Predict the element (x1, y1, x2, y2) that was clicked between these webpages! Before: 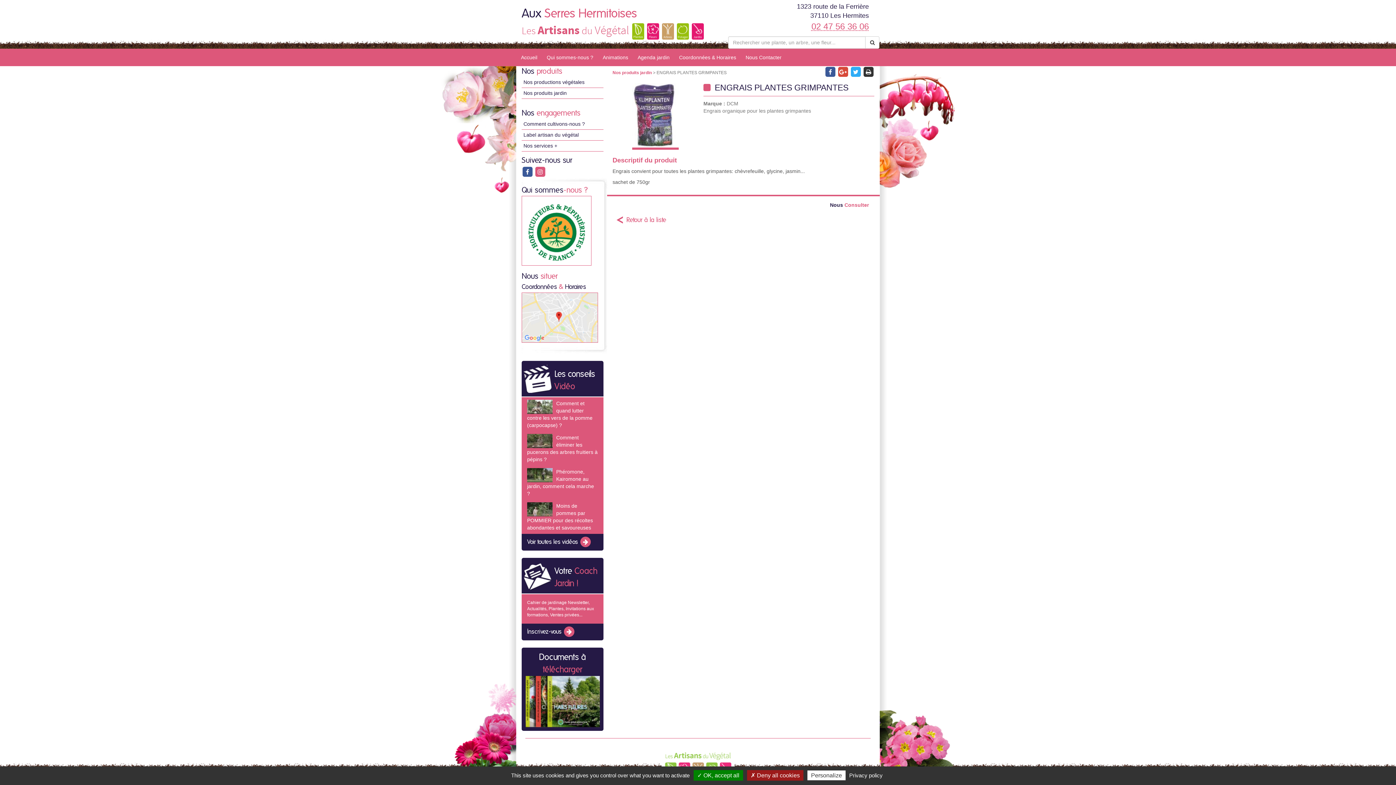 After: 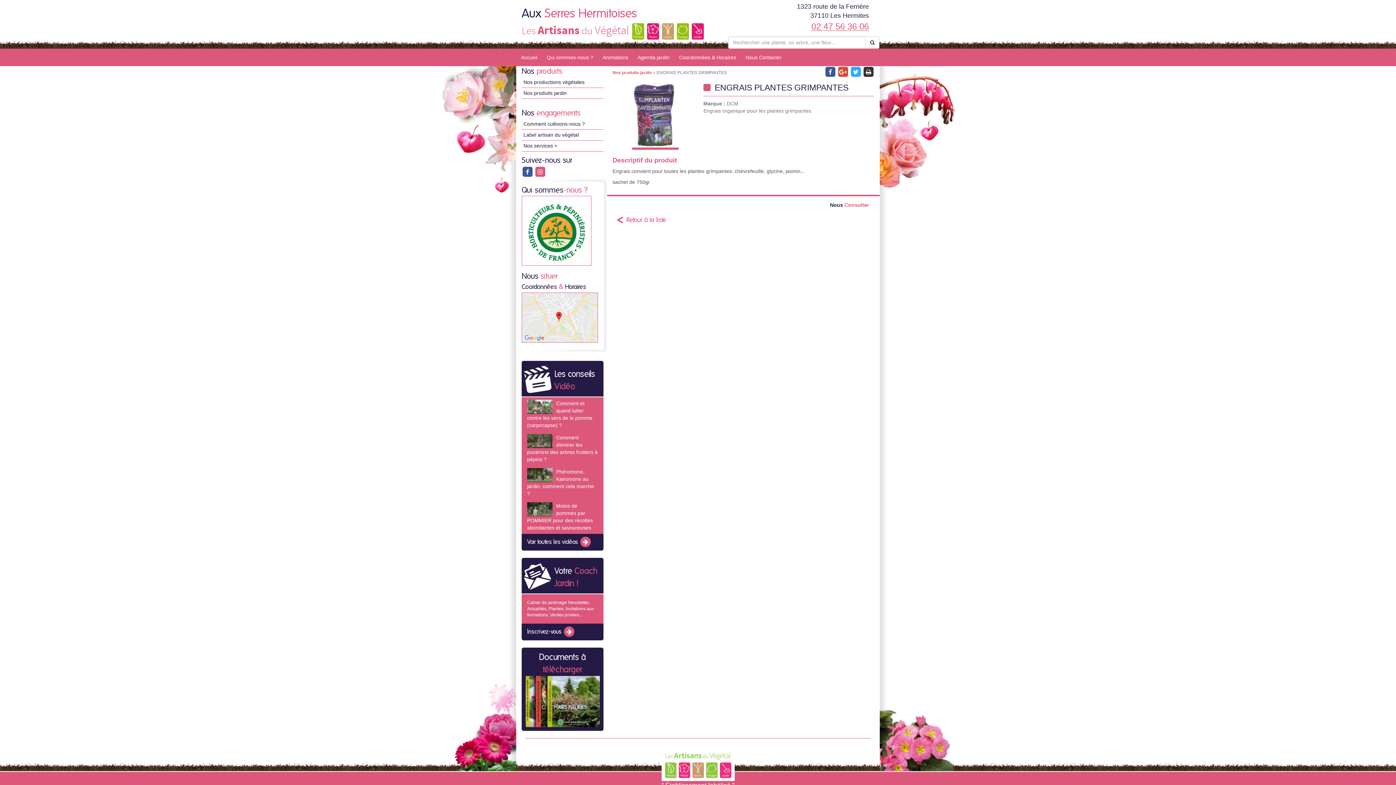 Action: bbox: (693, 770, 743, 781) label: ✓ OK, accept all